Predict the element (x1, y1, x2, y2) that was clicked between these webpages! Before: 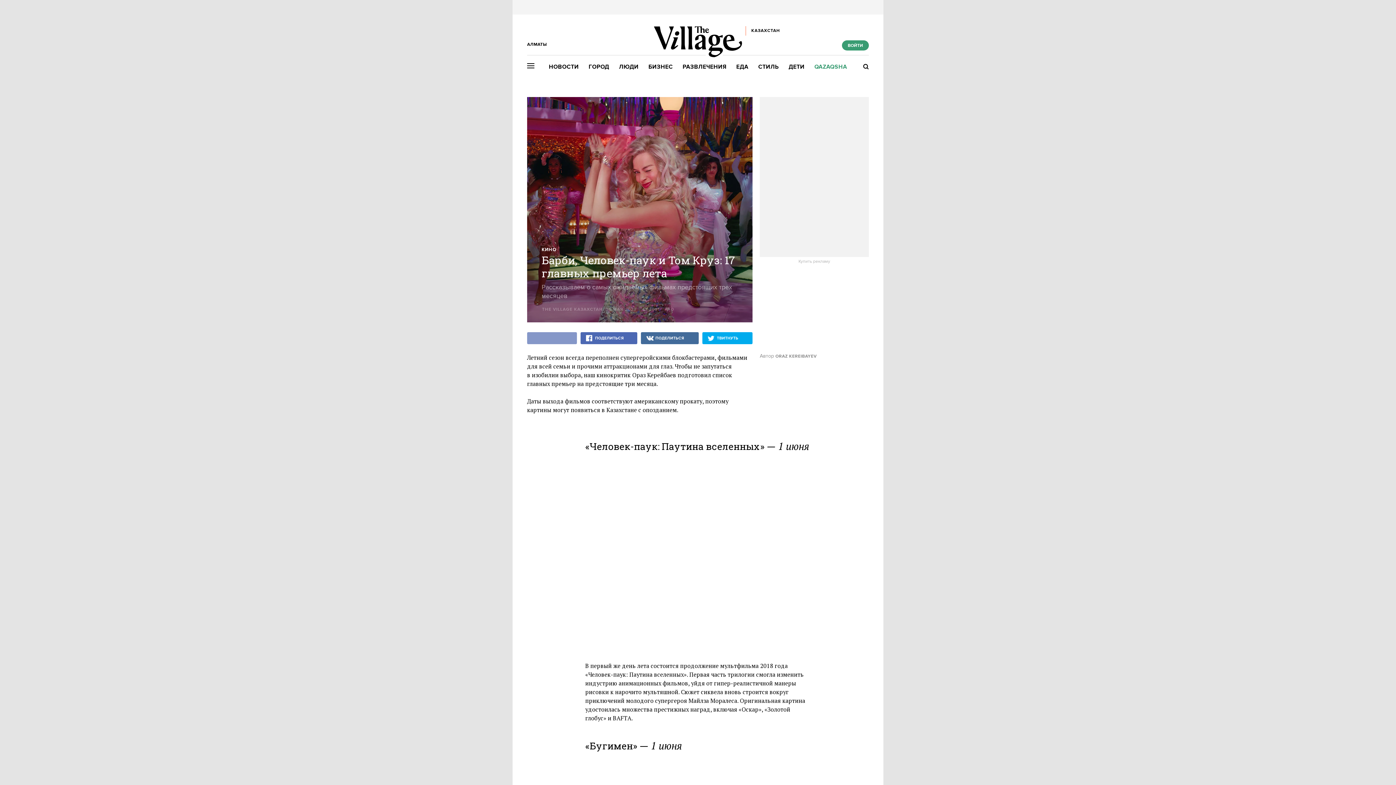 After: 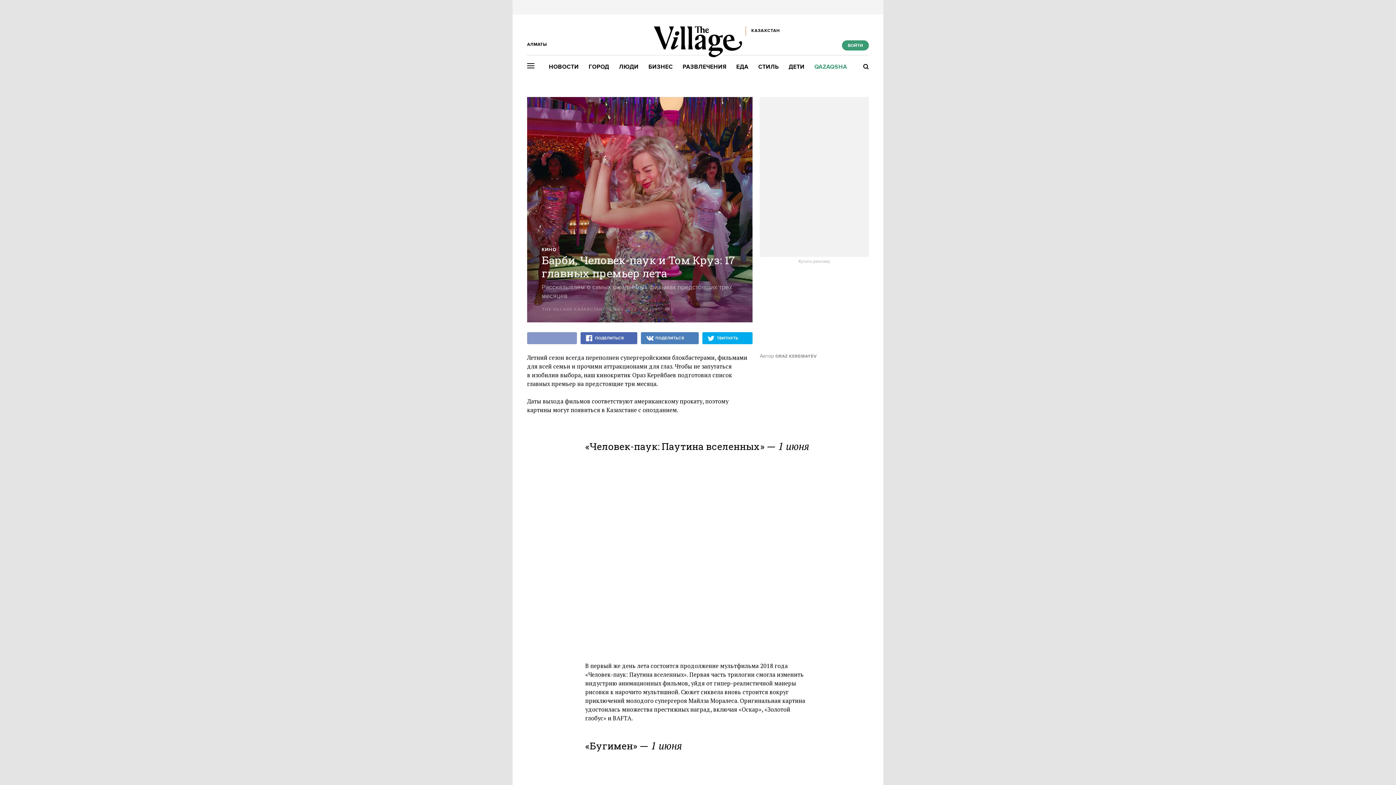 Action: bbox: (641, 332, 698, 344) label: ПОДЕЛИТЬСЯ